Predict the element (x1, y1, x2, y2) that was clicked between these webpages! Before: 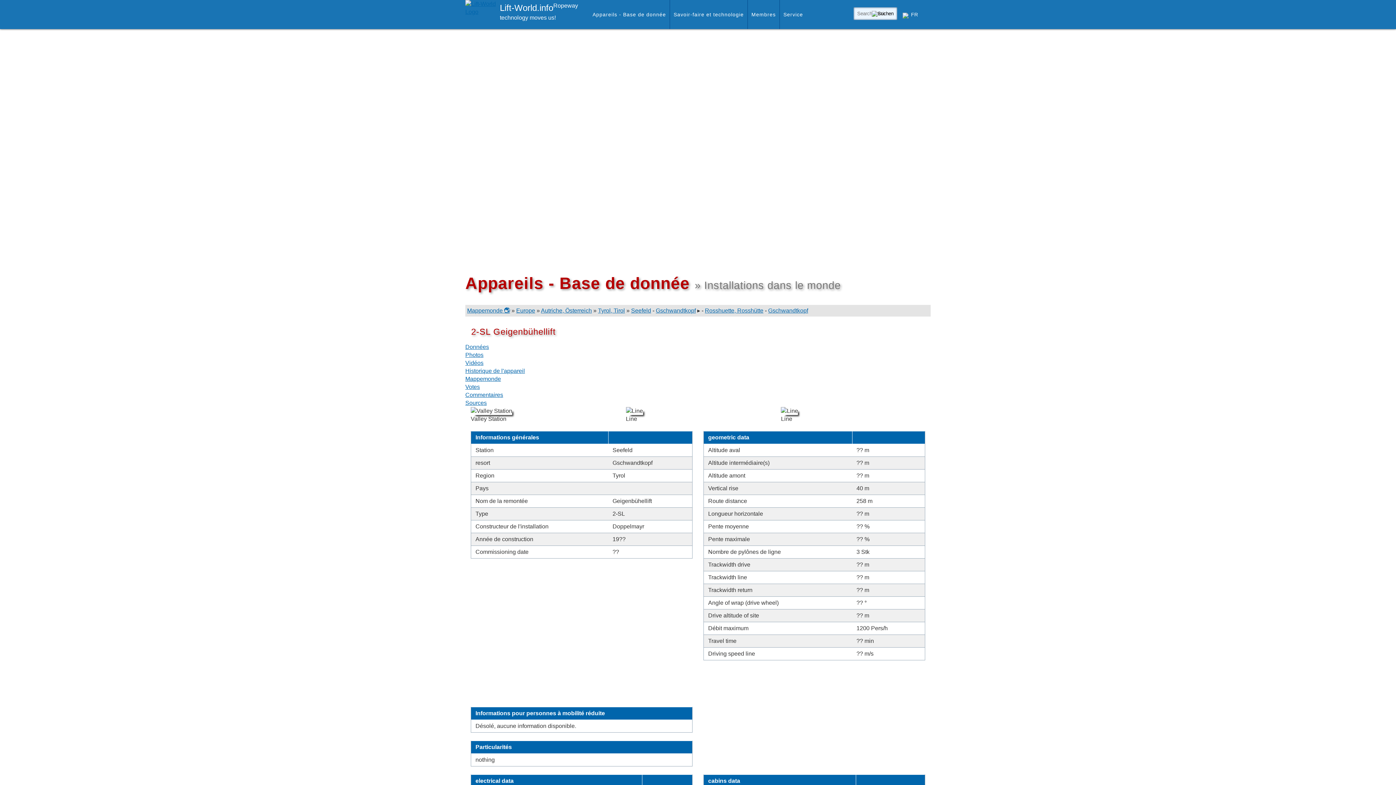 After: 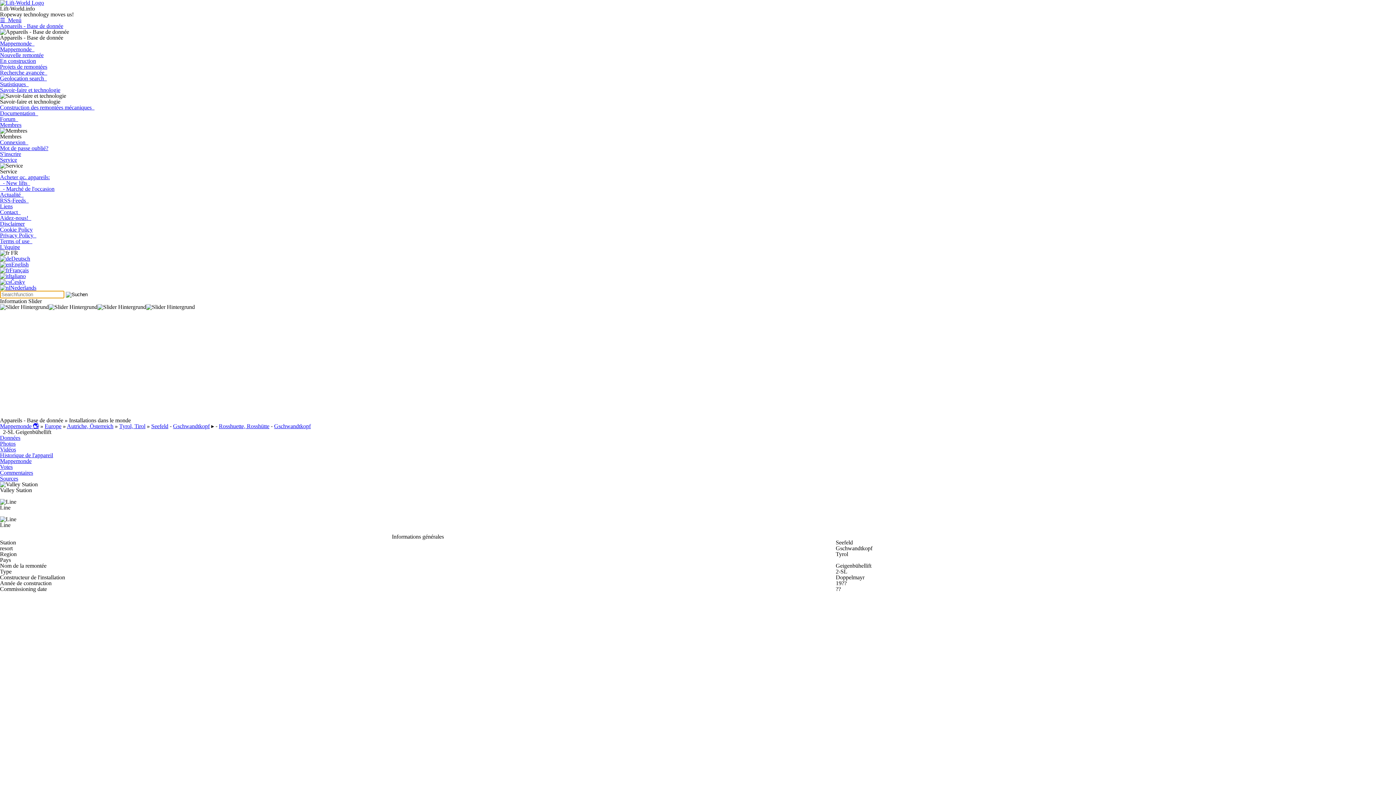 Action: label: Votes bbox: (465, 383, 480, 390)